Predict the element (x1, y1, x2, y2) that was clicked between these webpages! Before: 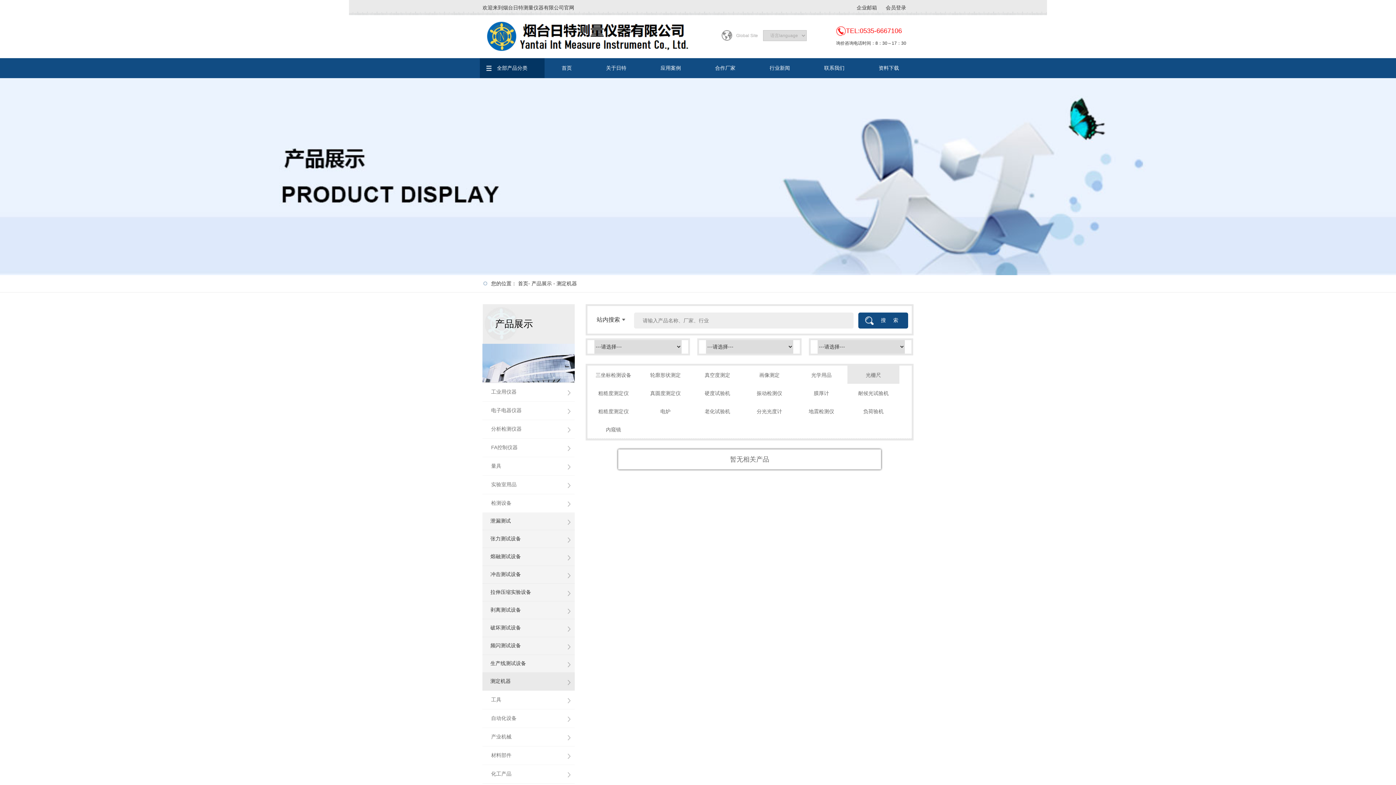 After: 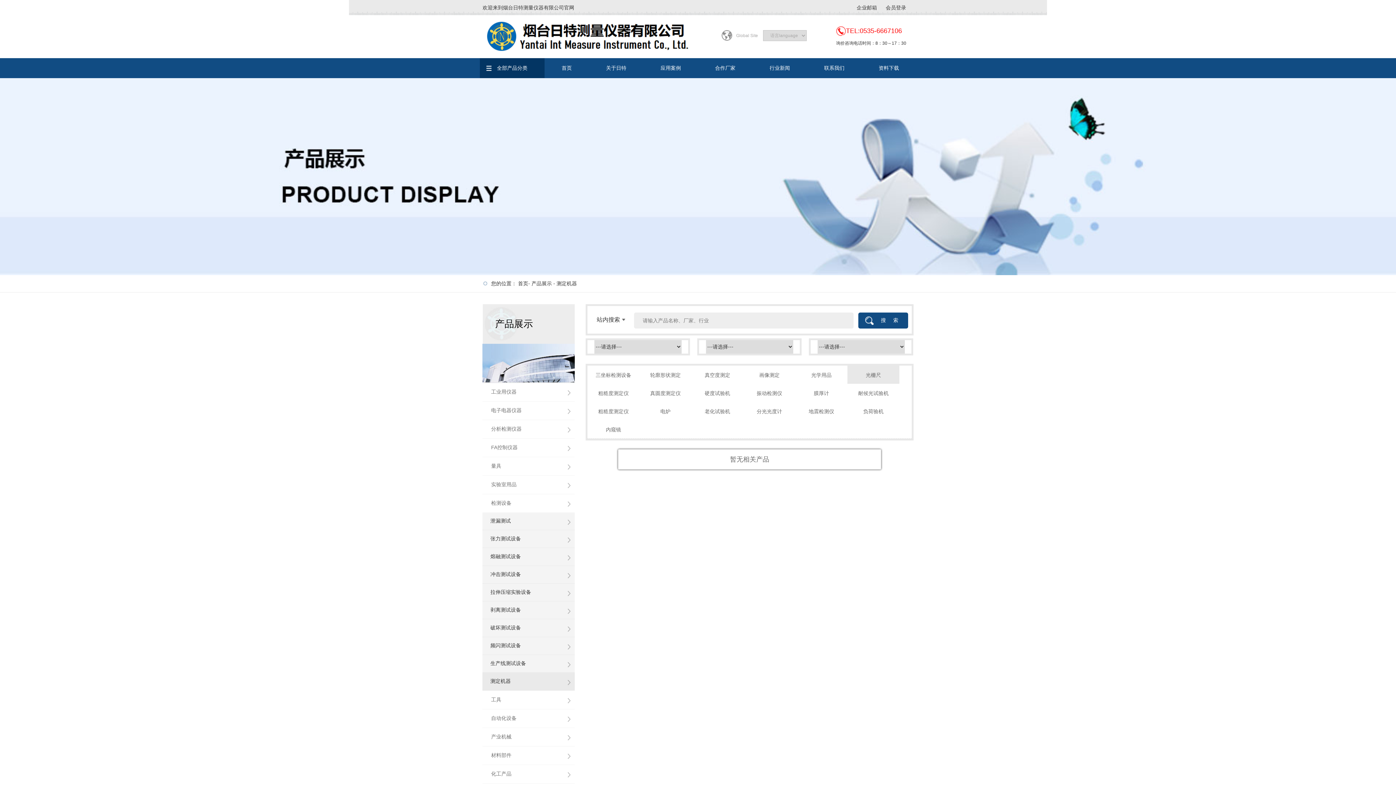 Action: label: 会员登录 bbox: (886, 4, 906, 10)